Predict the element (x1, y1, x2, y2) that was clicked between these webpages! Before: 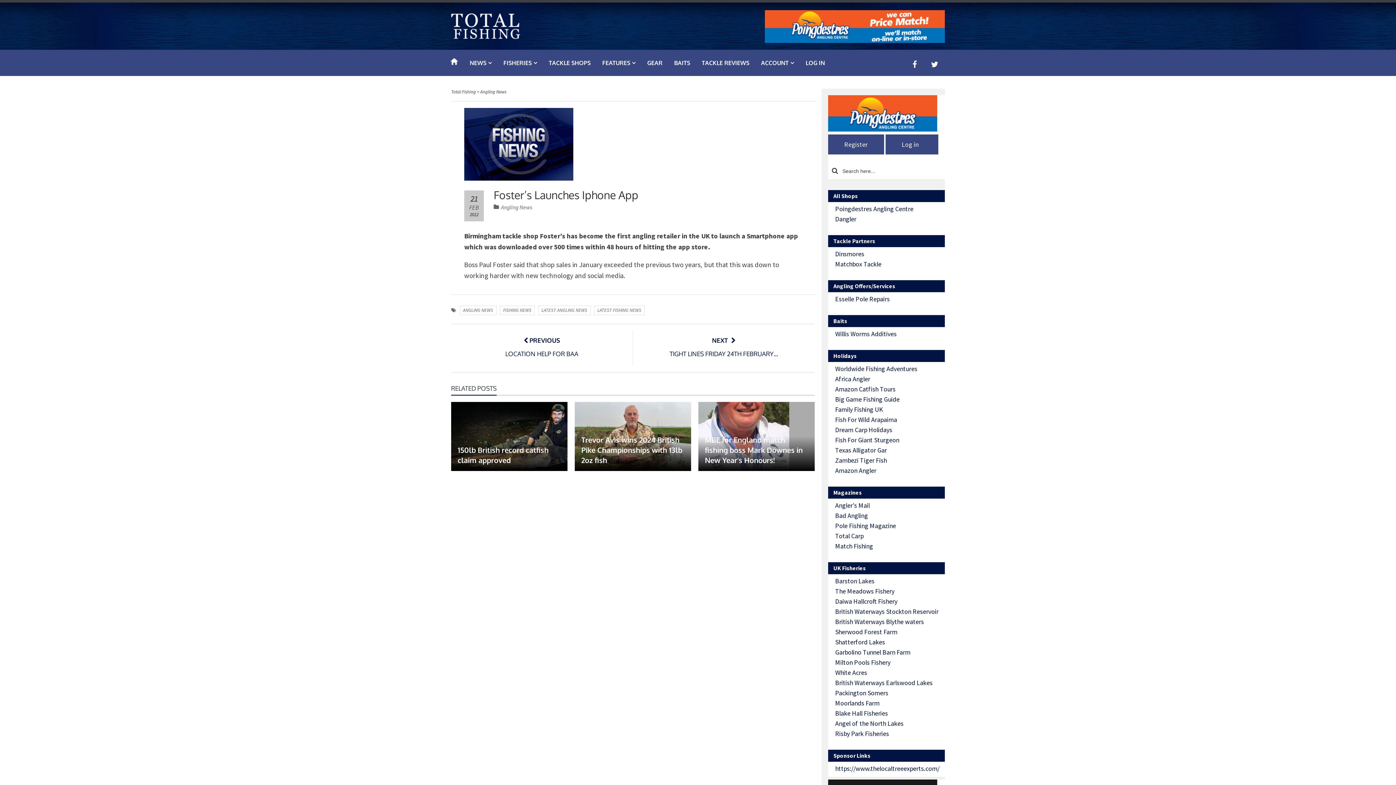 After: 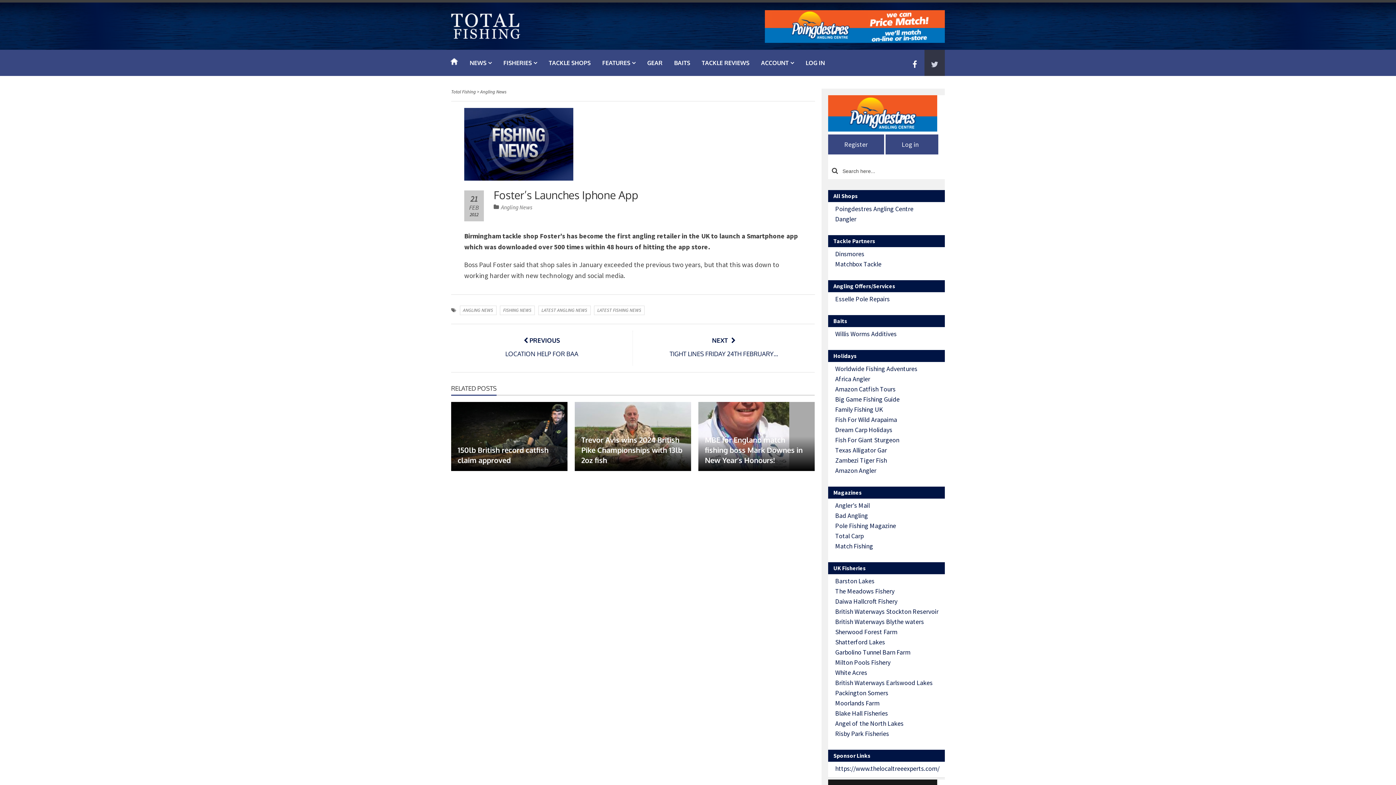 Action: bbox: (924, 49, 945, 76)